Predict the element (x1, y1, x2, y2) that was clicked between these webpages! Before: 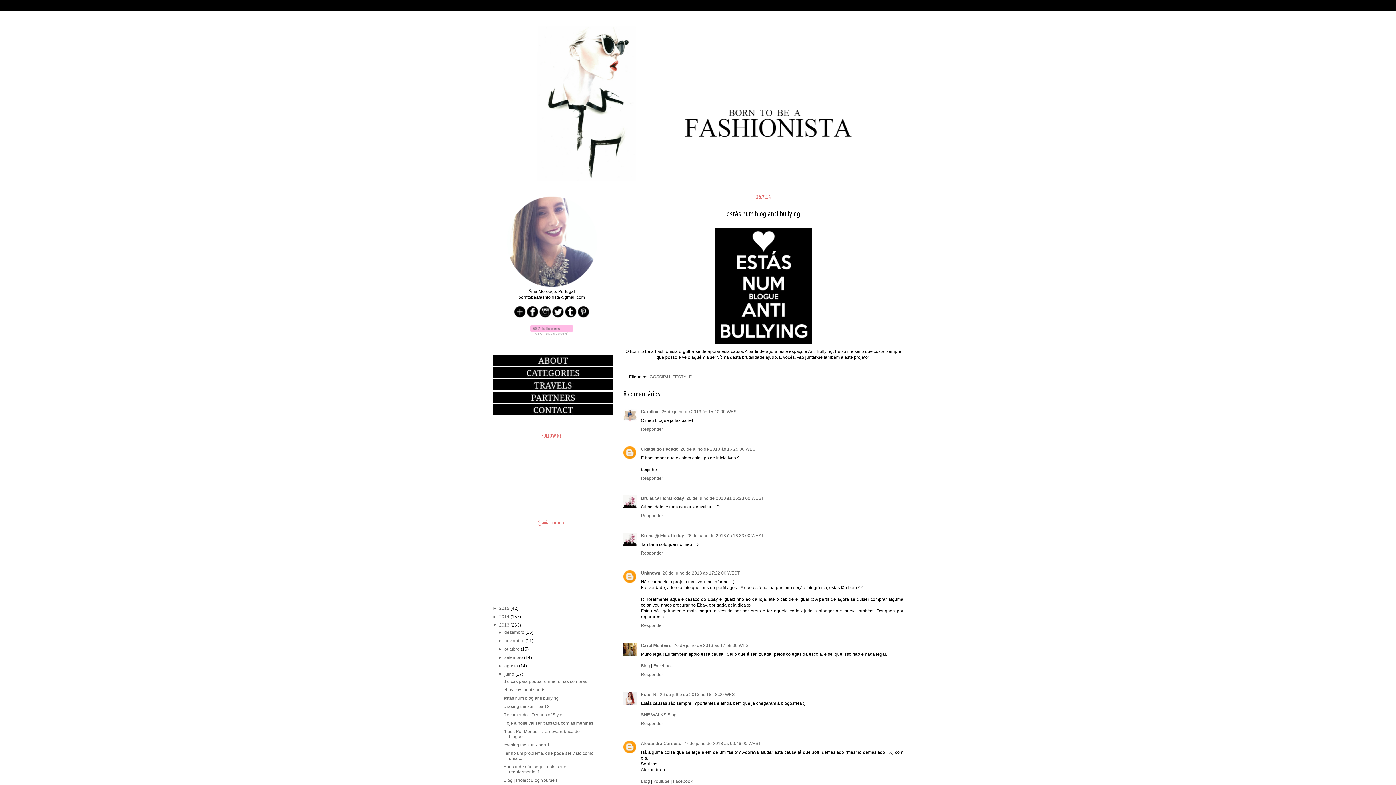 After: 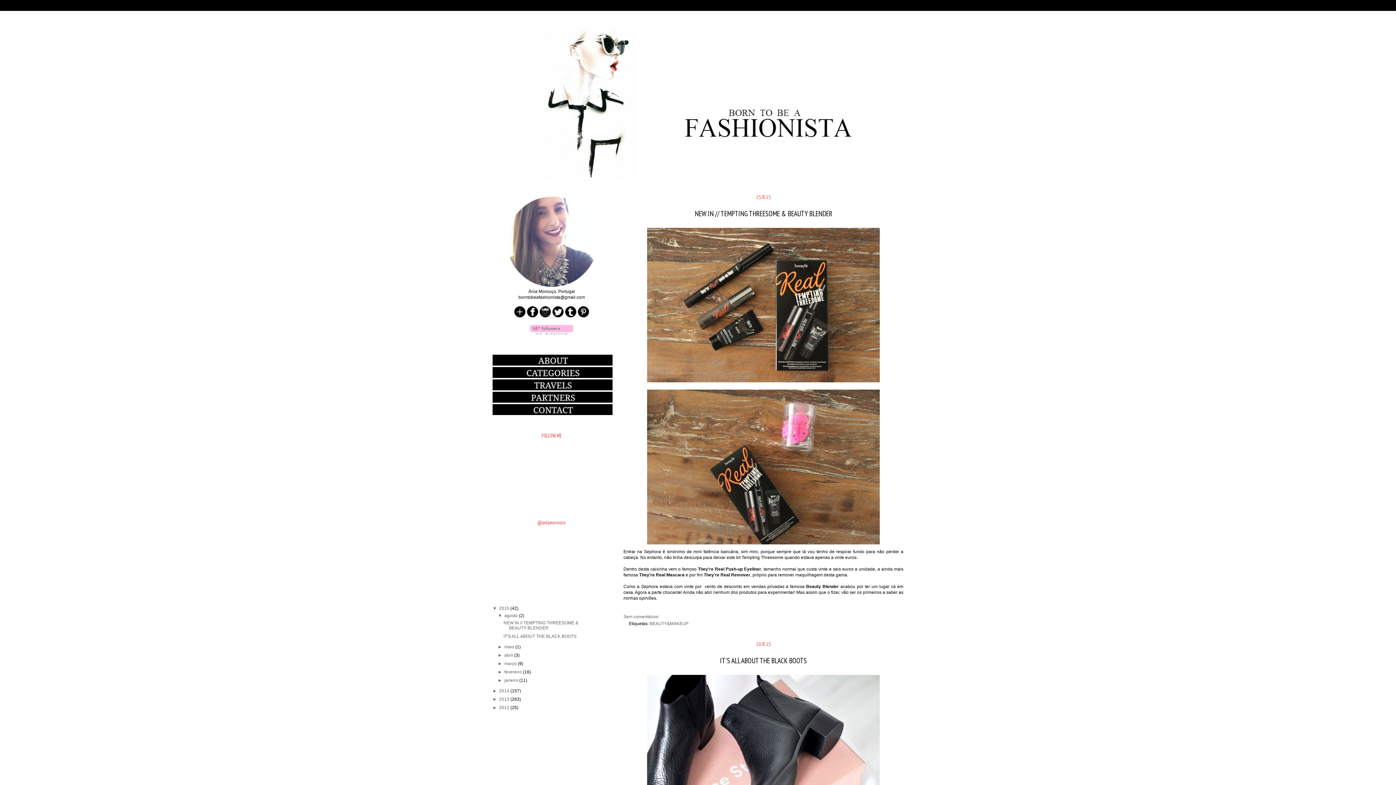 Action: bbox: (492, 20, 903, 184)